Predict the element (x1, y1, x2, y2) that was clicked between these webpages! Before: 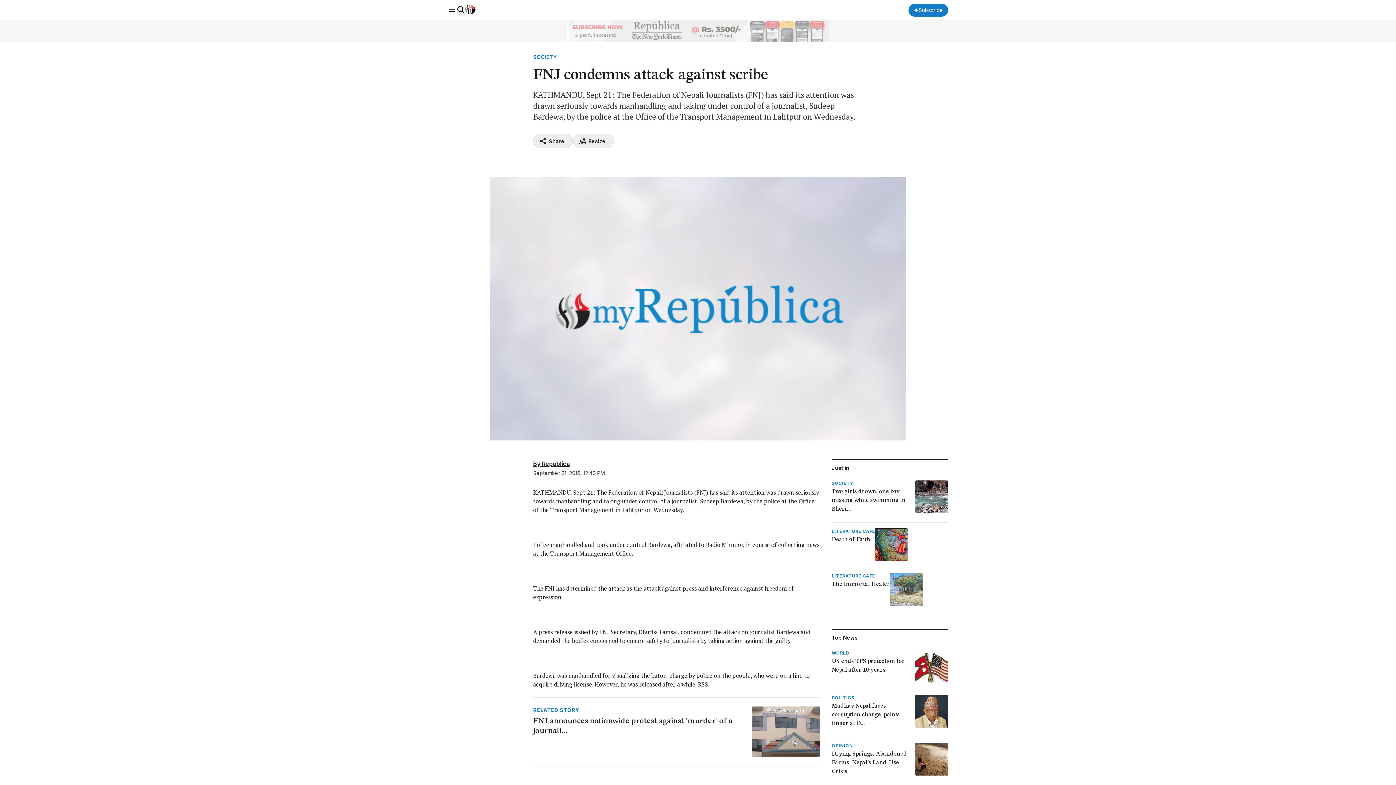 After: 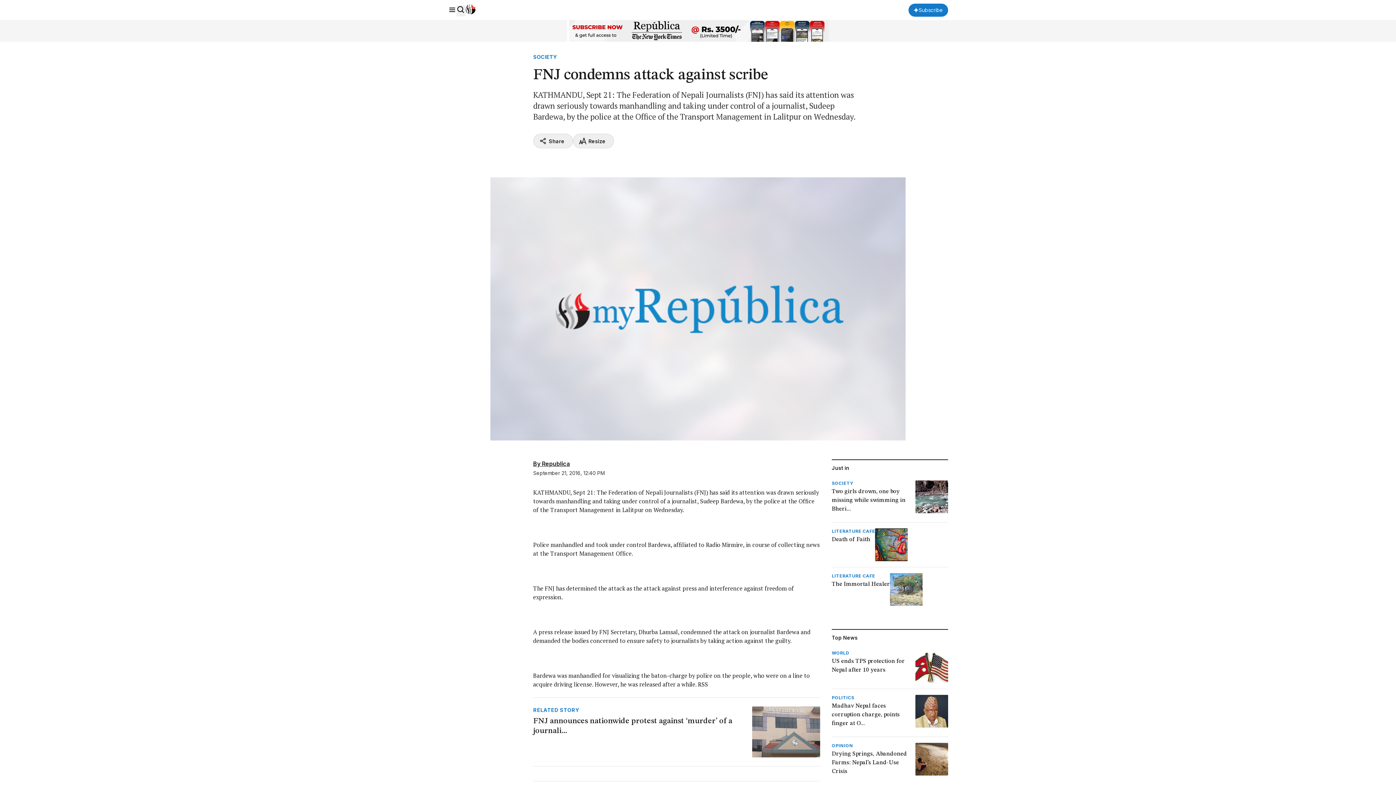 Action: bbox: (533, 52, 556, 60) label: SOCIETY
